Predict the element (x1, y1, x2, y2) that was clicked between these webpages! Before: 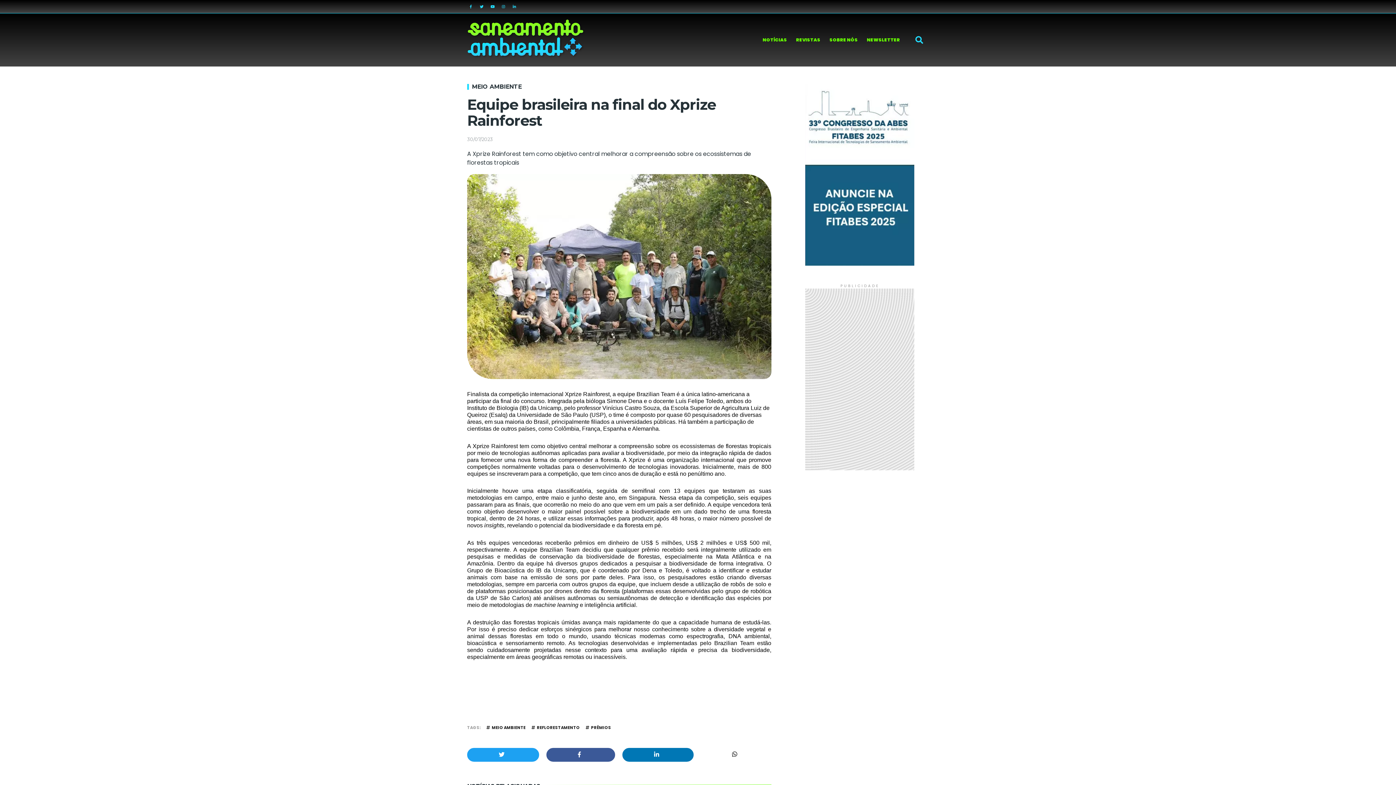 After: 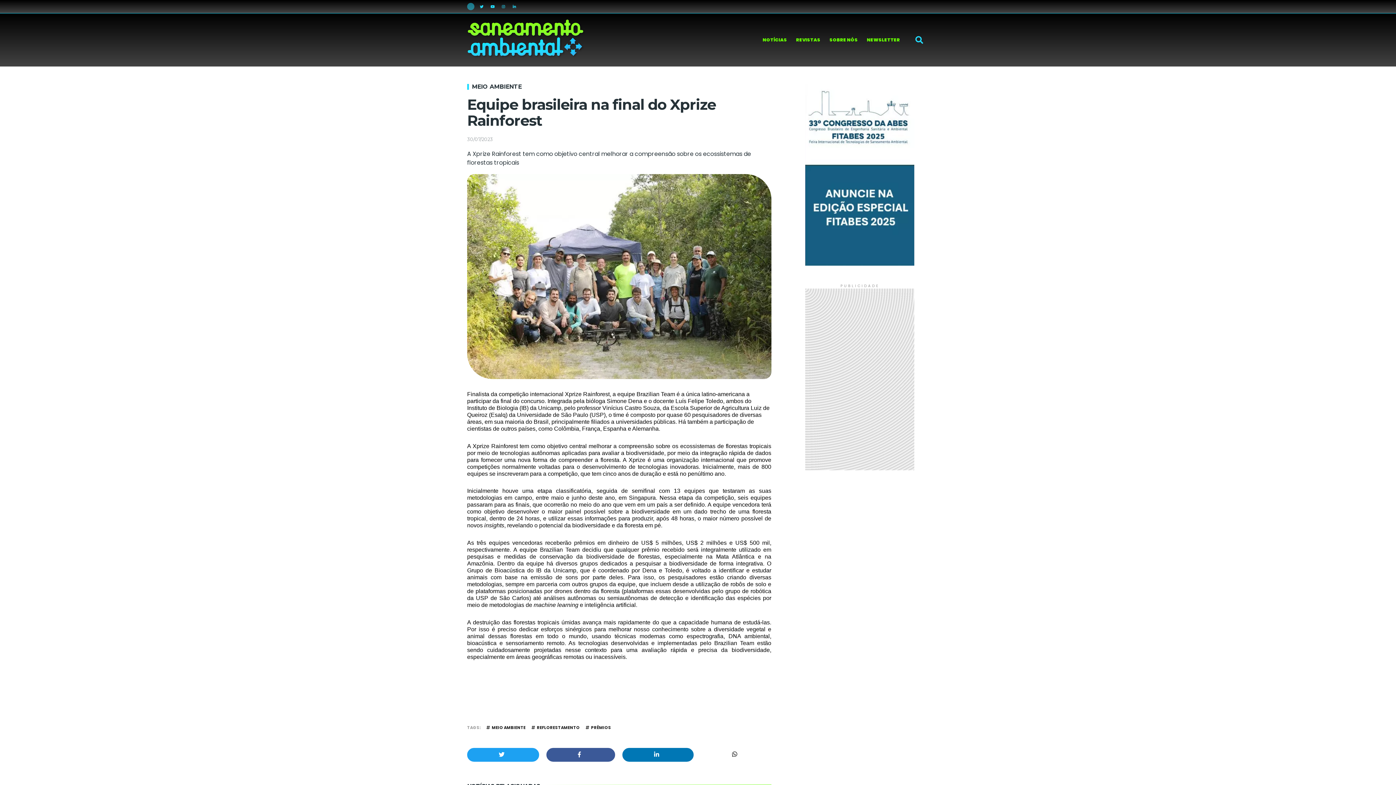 Action: bbox: (467, 2, 474, 10)